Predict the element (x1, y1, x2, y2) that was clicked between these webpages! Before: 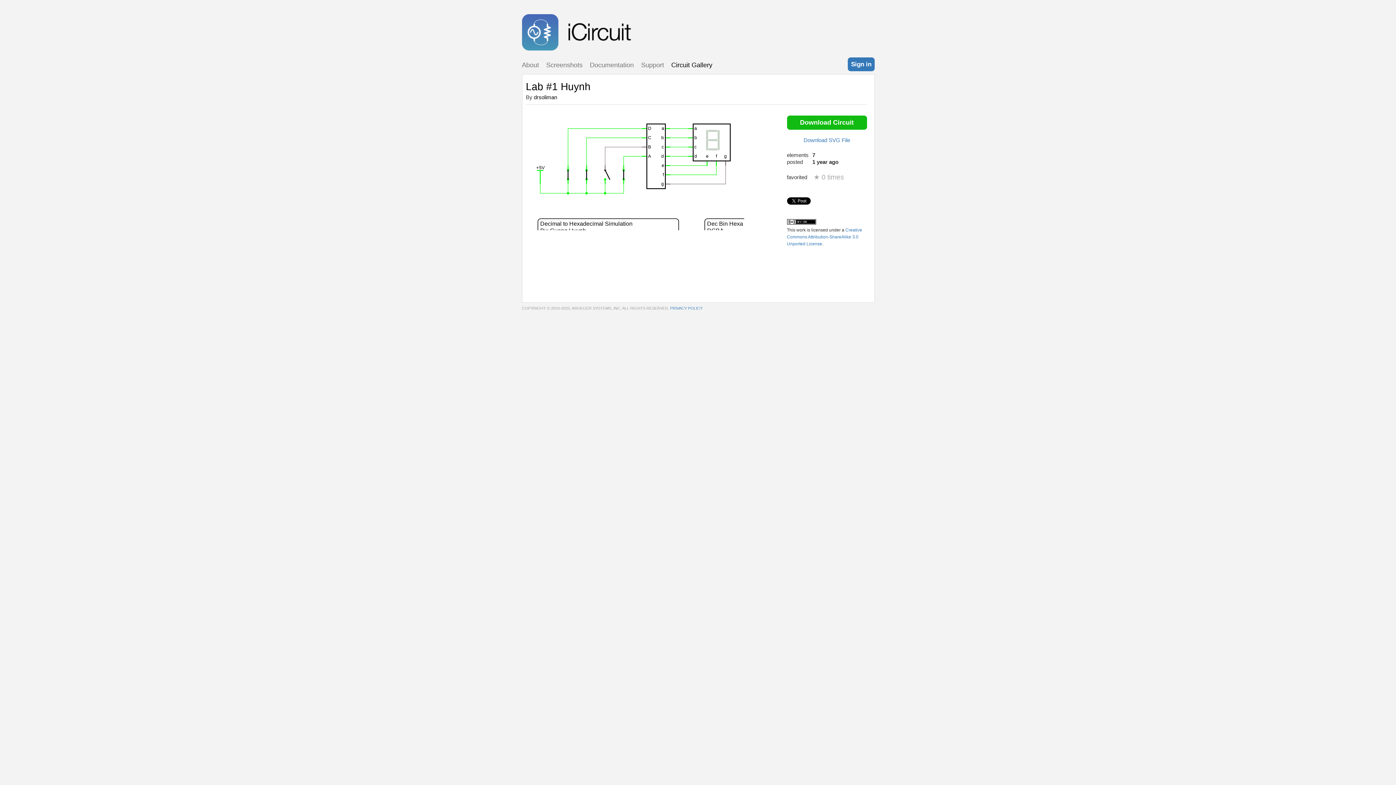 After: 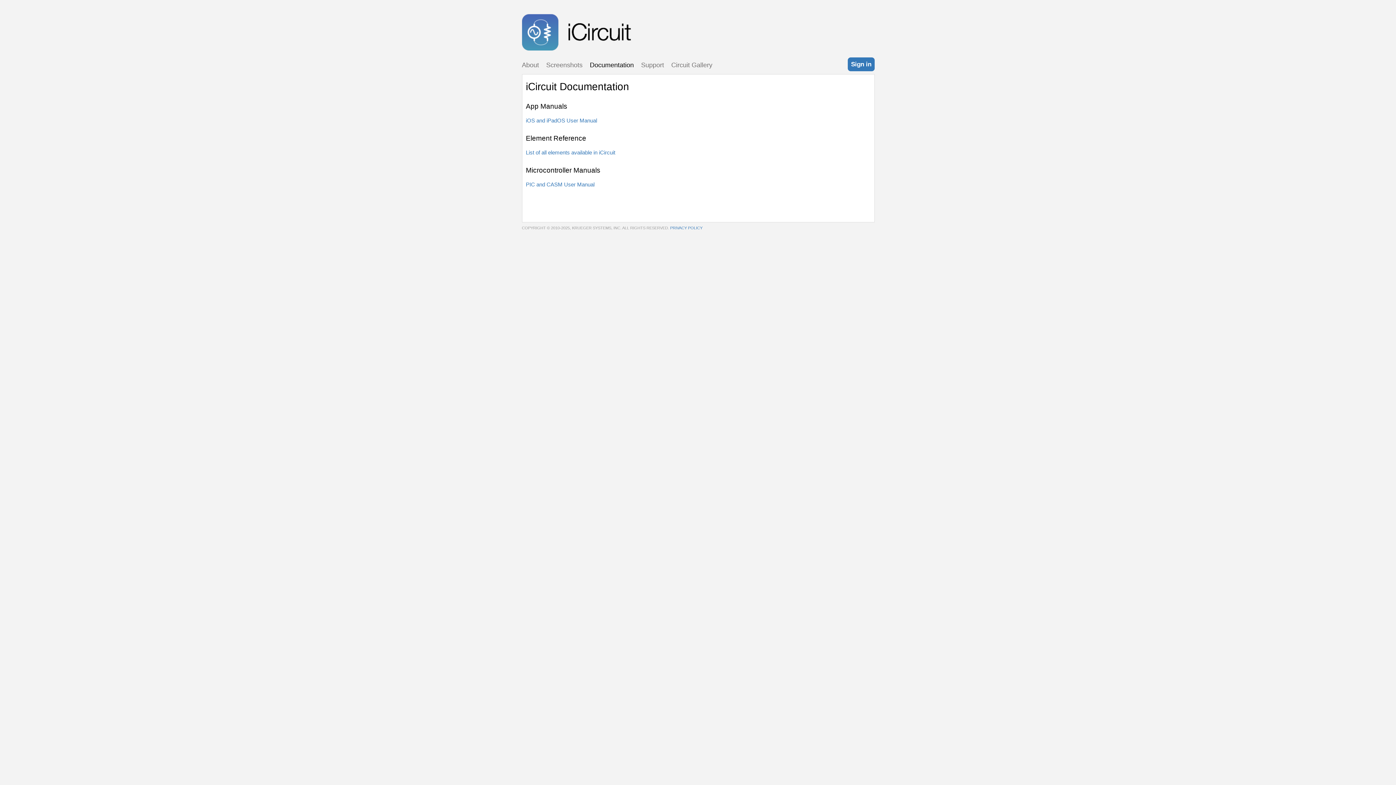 Action: label: Documentation bbox: (590, 61, 634, 68)